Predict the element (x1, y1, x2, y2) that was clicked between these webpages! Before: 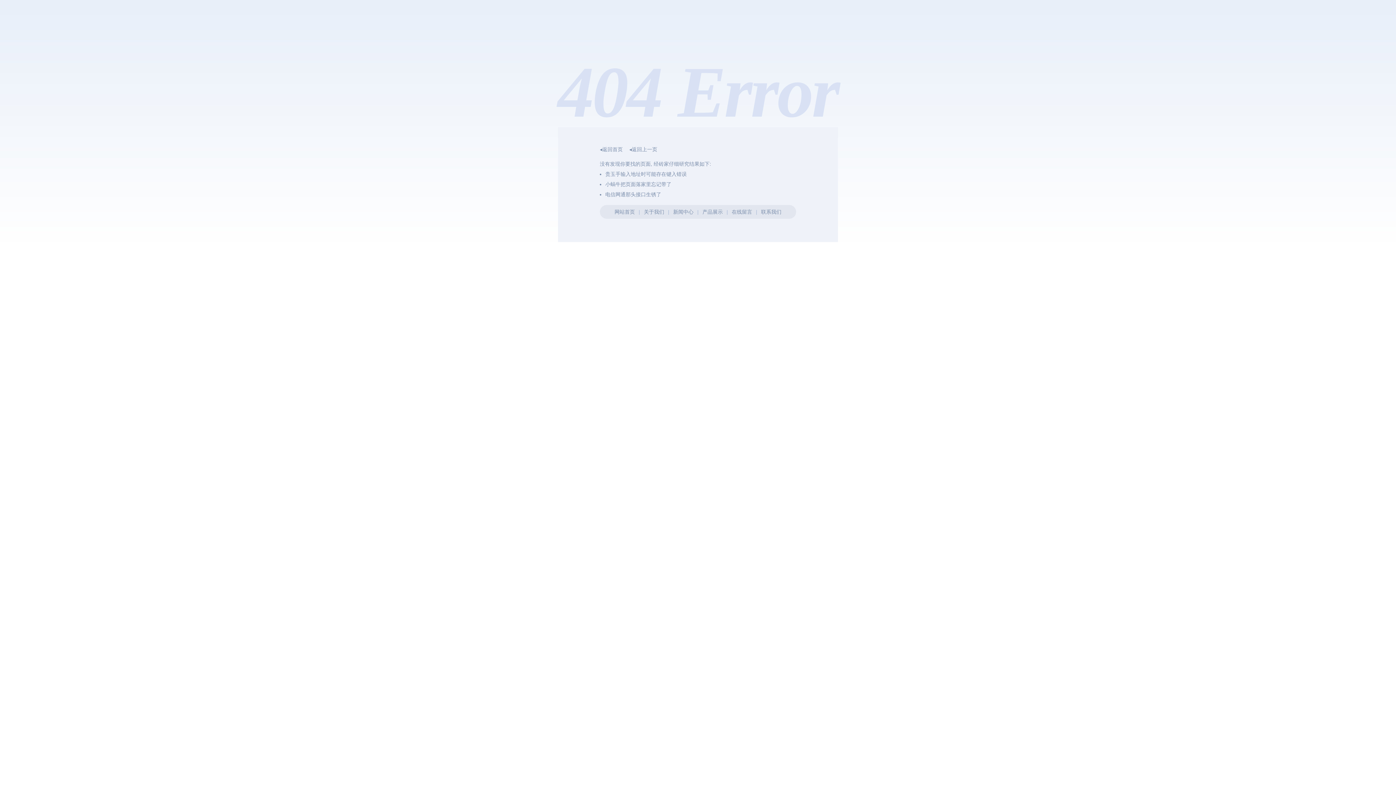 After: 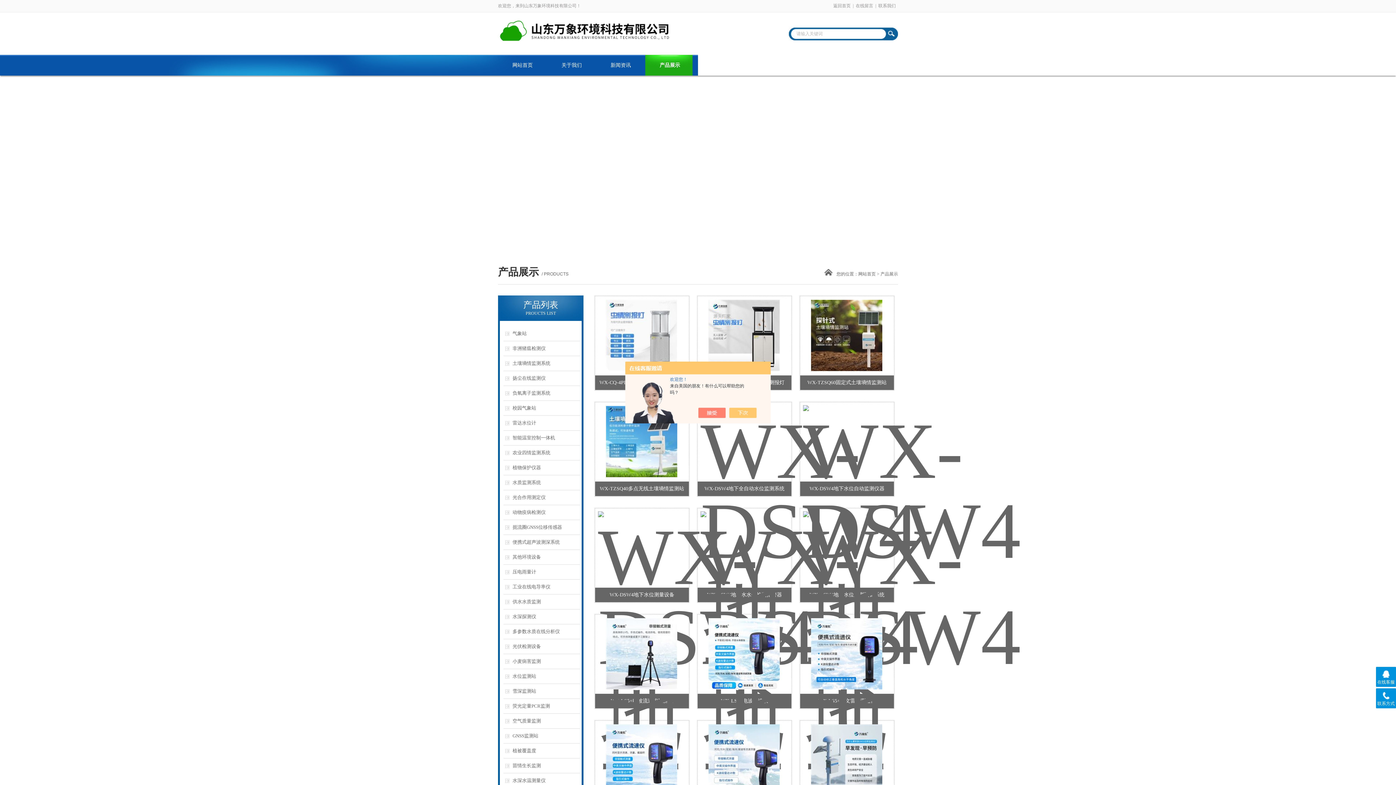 Action: bbox: (702, 209, 723, 214) label: 产品展示